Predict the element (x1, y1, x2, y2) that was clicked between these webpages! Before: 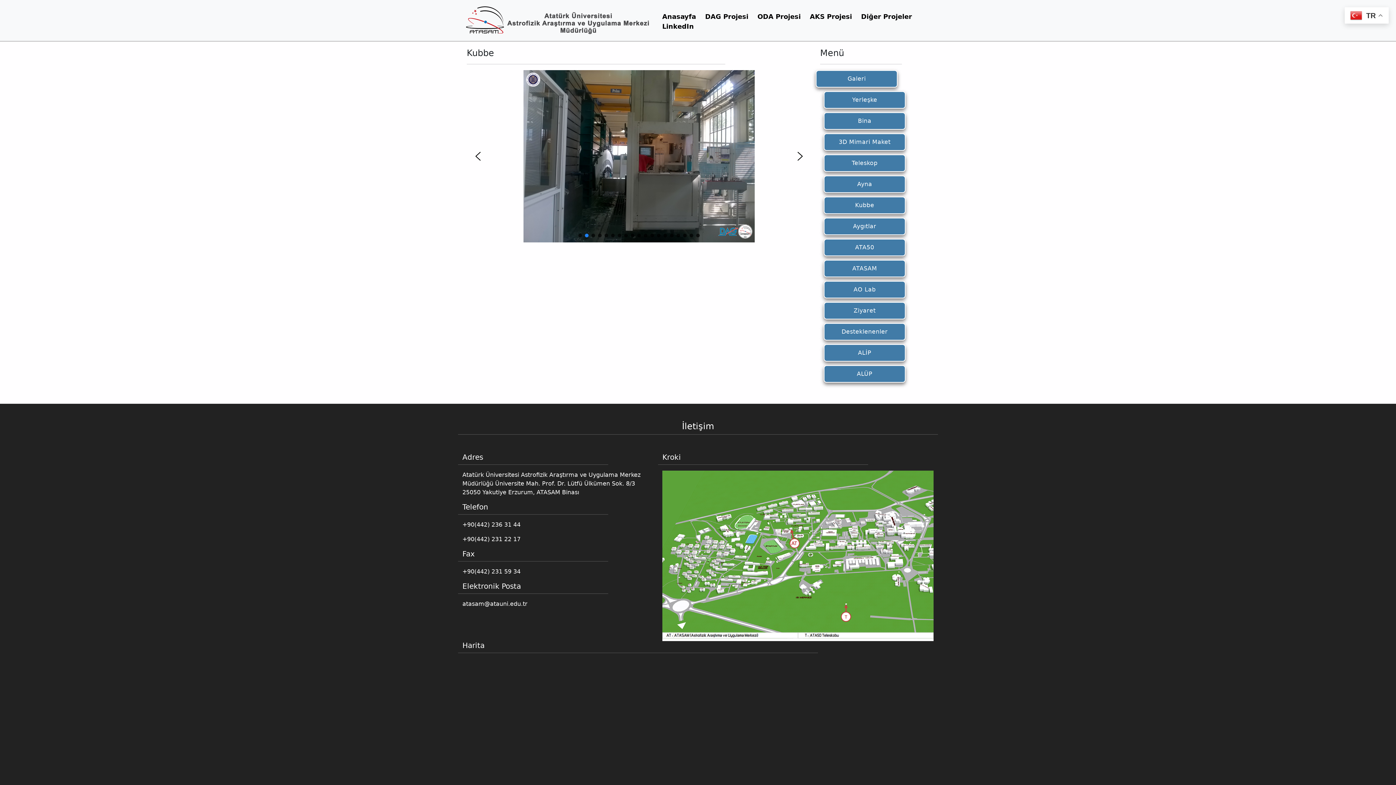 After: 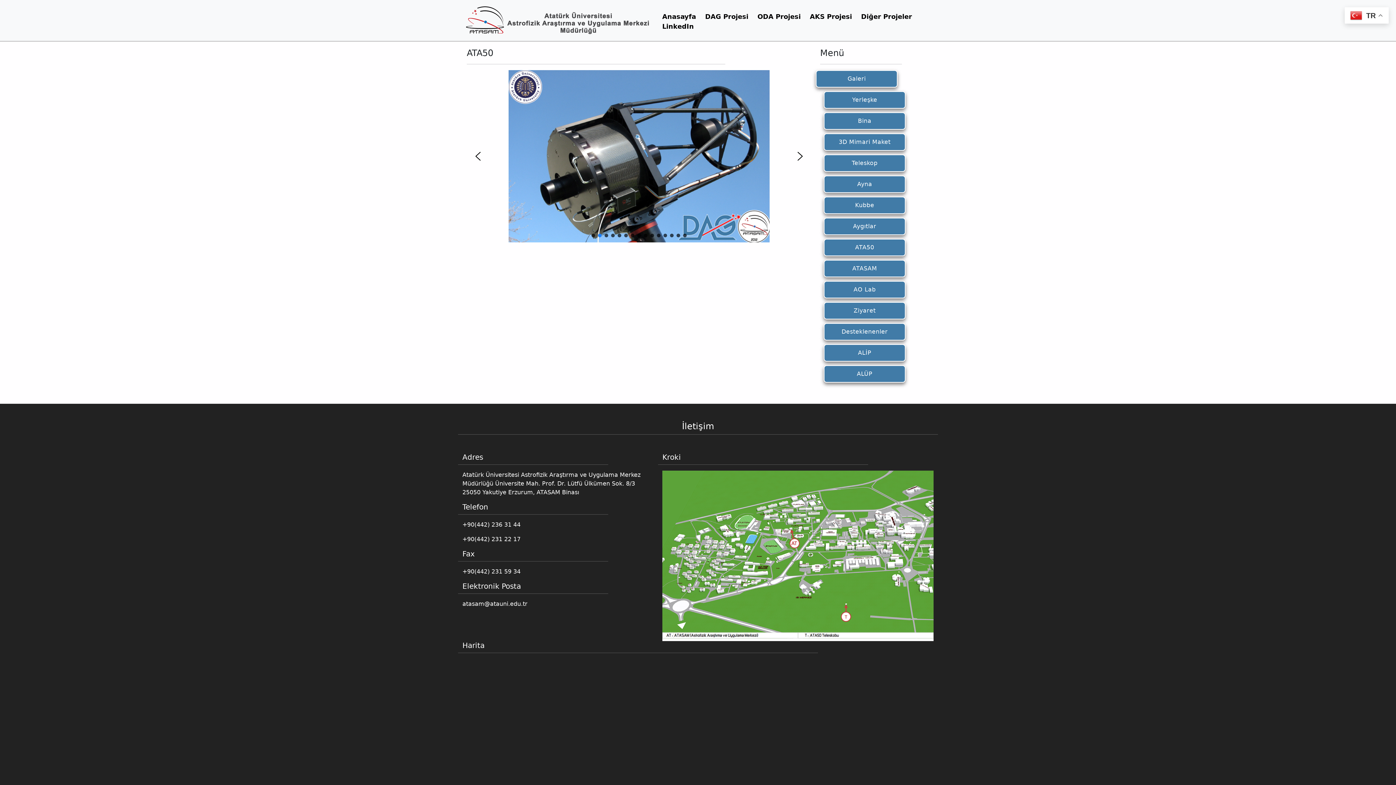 Action: bbox: (828, 243, 901, 252) label: ATA50